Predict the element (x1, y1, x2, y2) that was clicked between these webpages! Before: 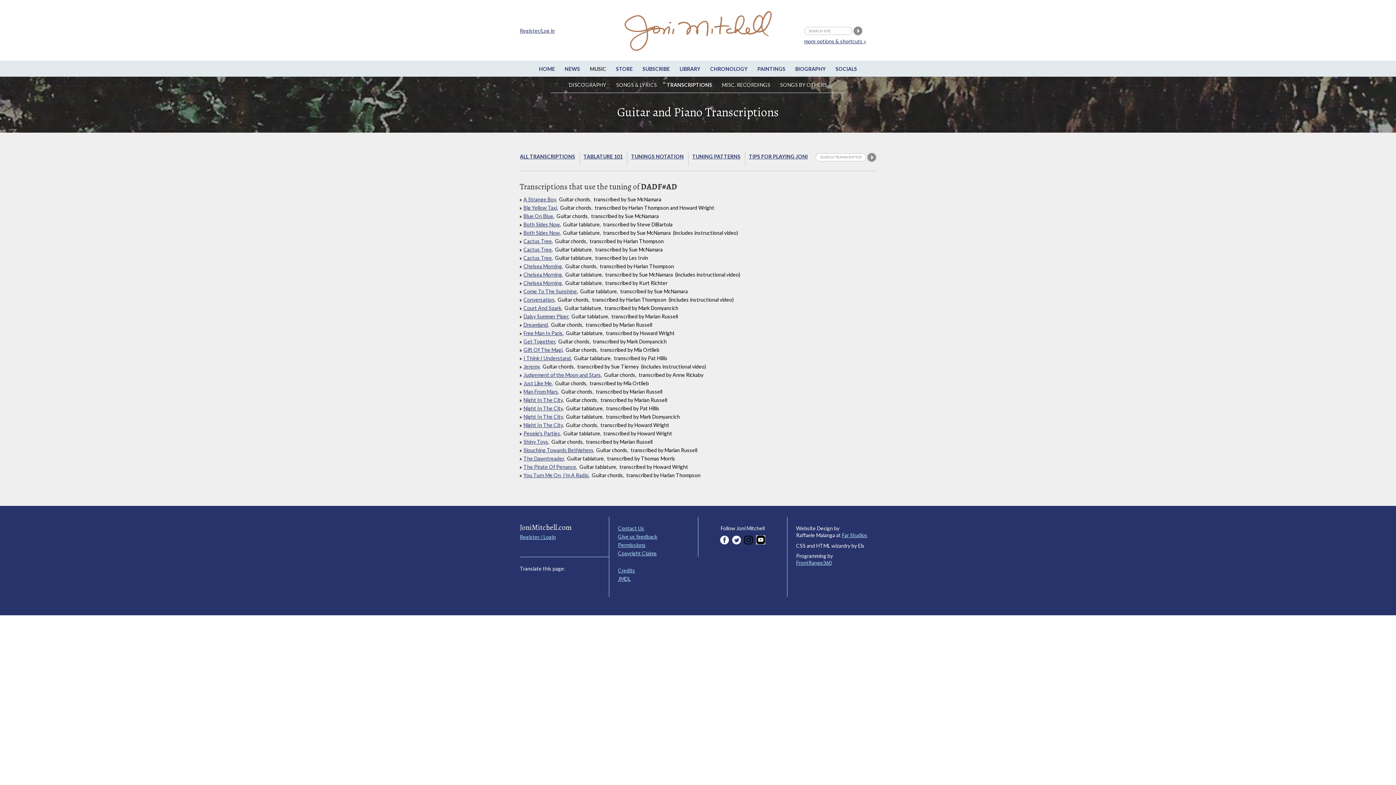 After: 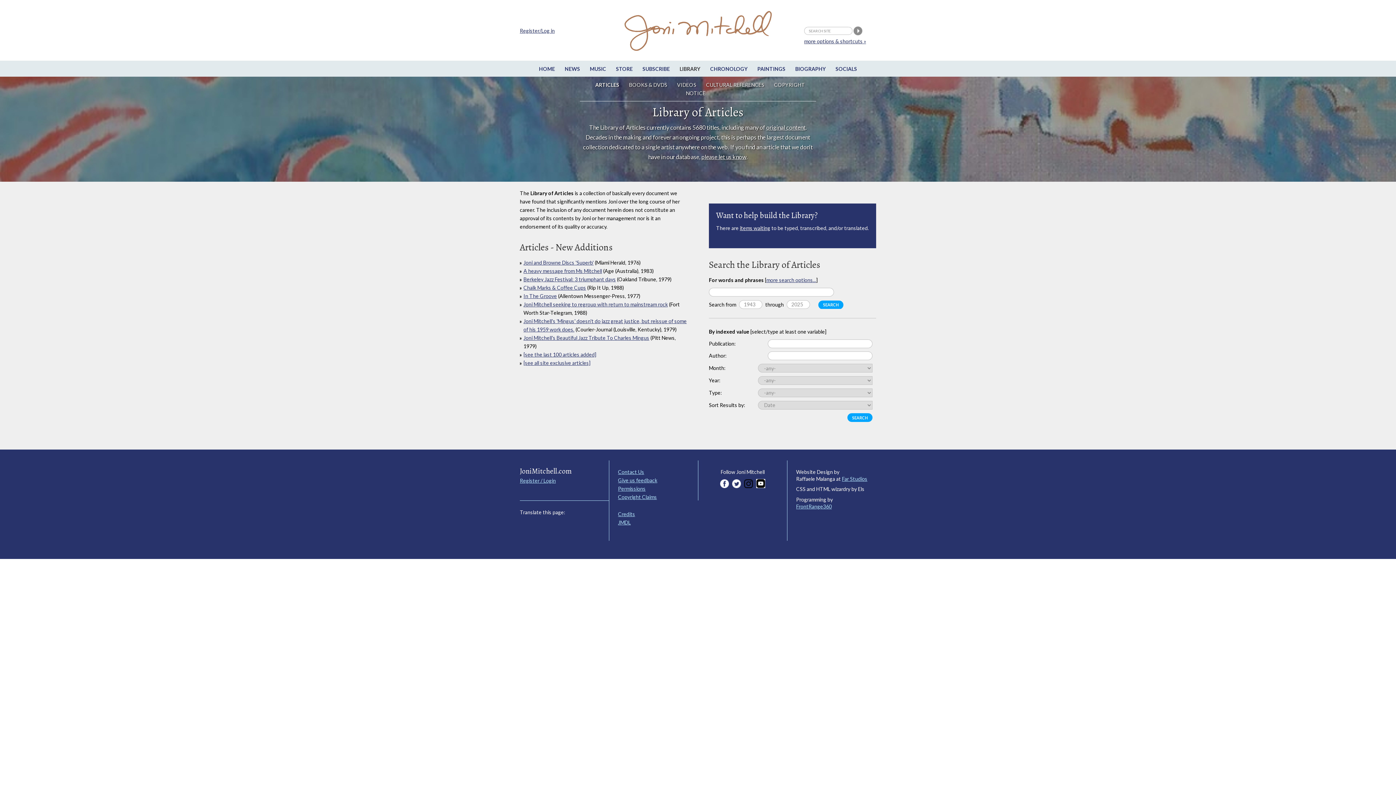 Action: bbox: (675, 65, 704, 72) label: LIBRARY